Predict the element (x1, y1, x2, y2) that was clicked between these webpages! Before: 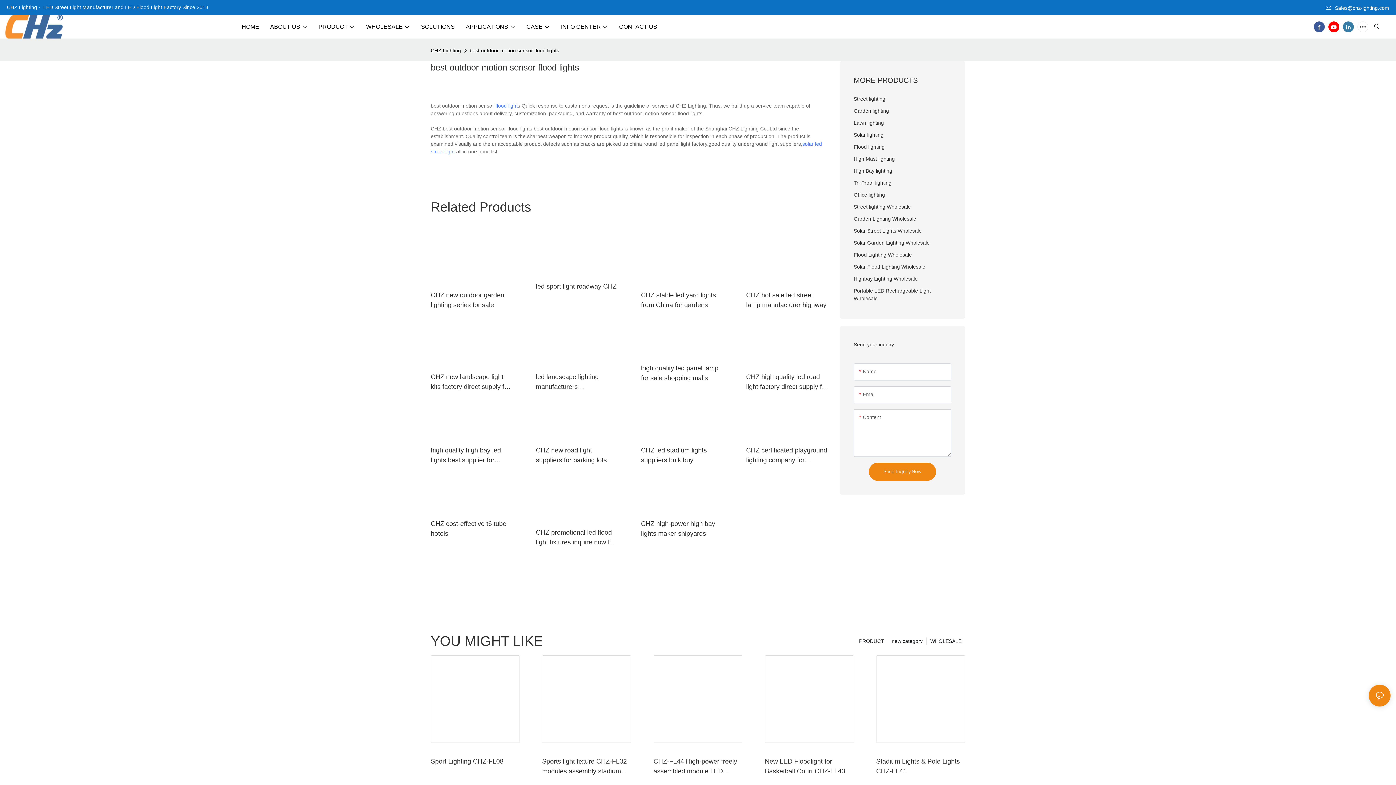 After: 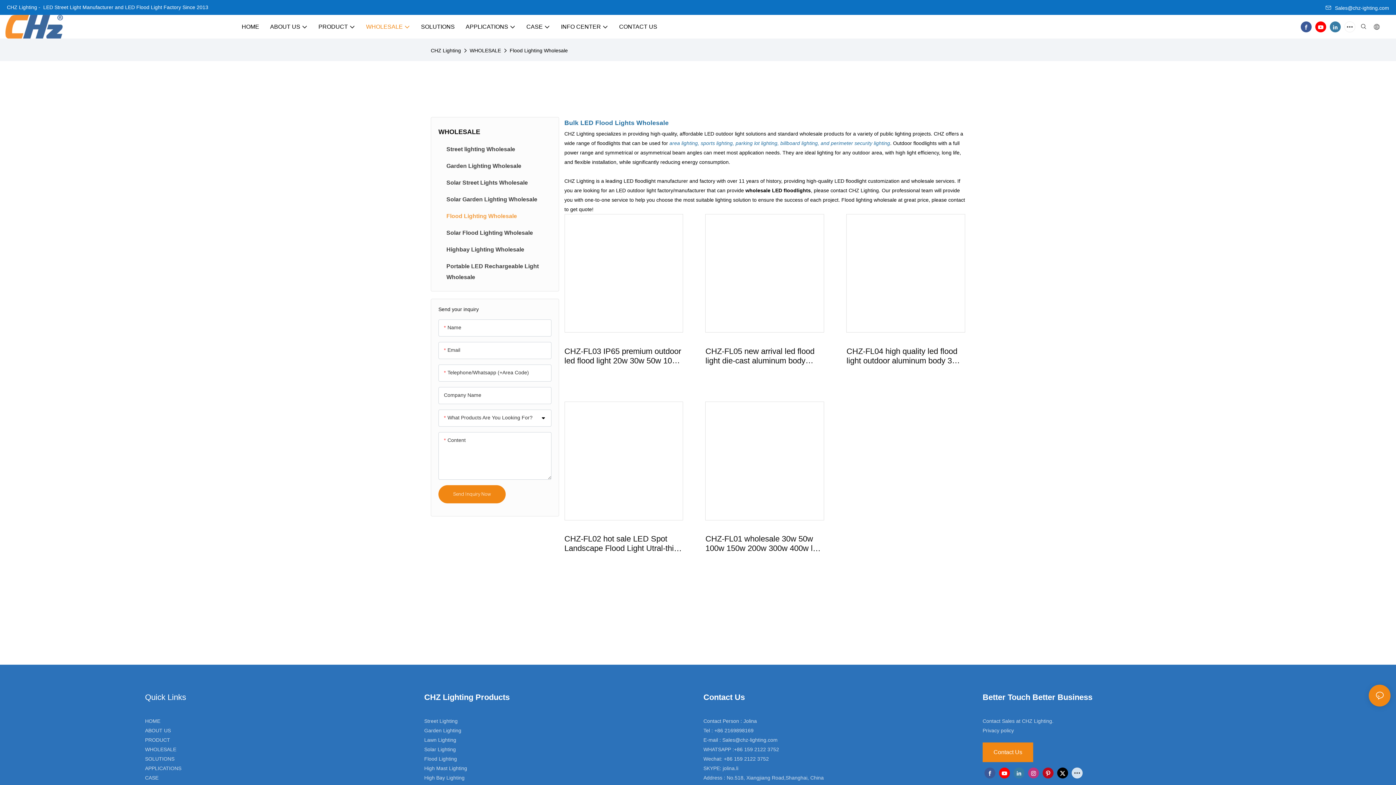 Action: bbox: (853, 249, 951, 261) label: Flood Lighting Wholesale